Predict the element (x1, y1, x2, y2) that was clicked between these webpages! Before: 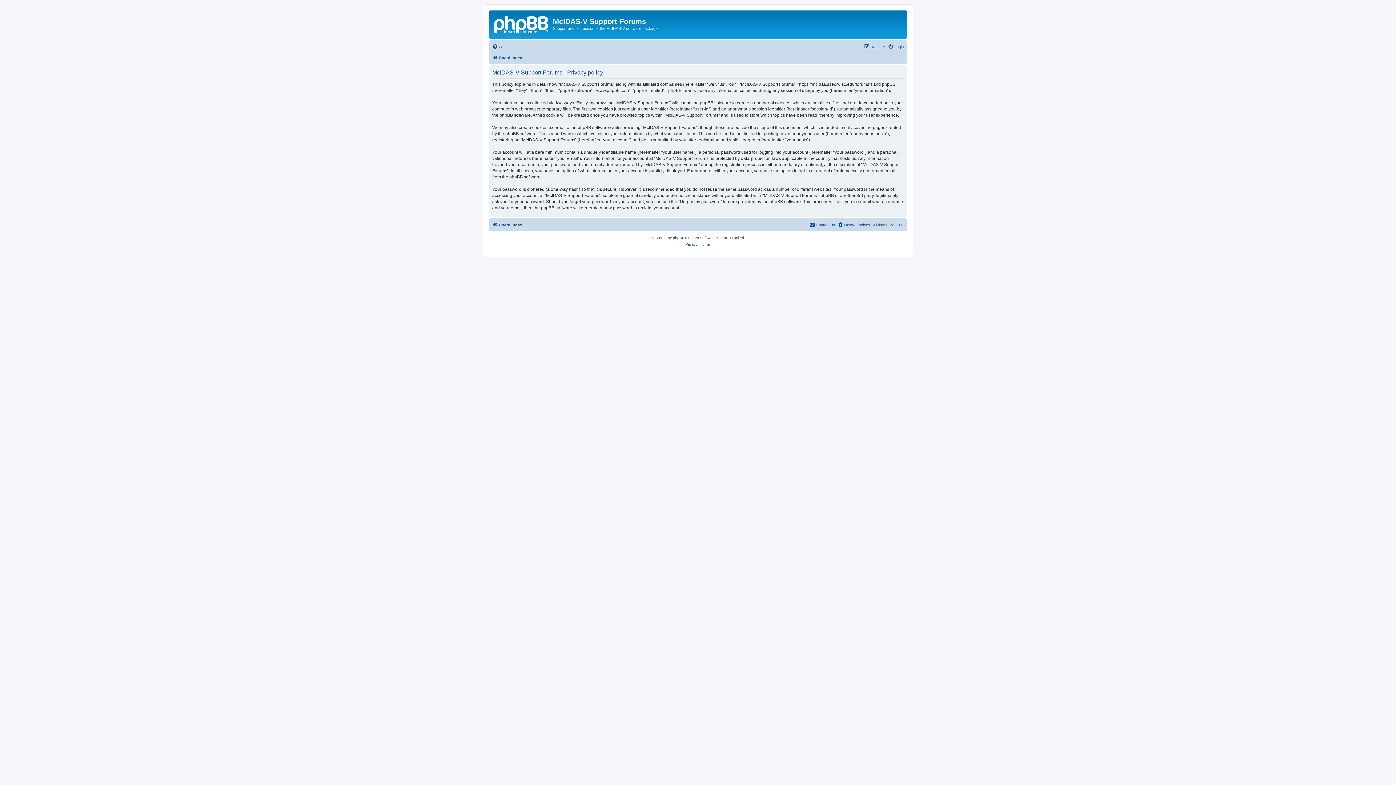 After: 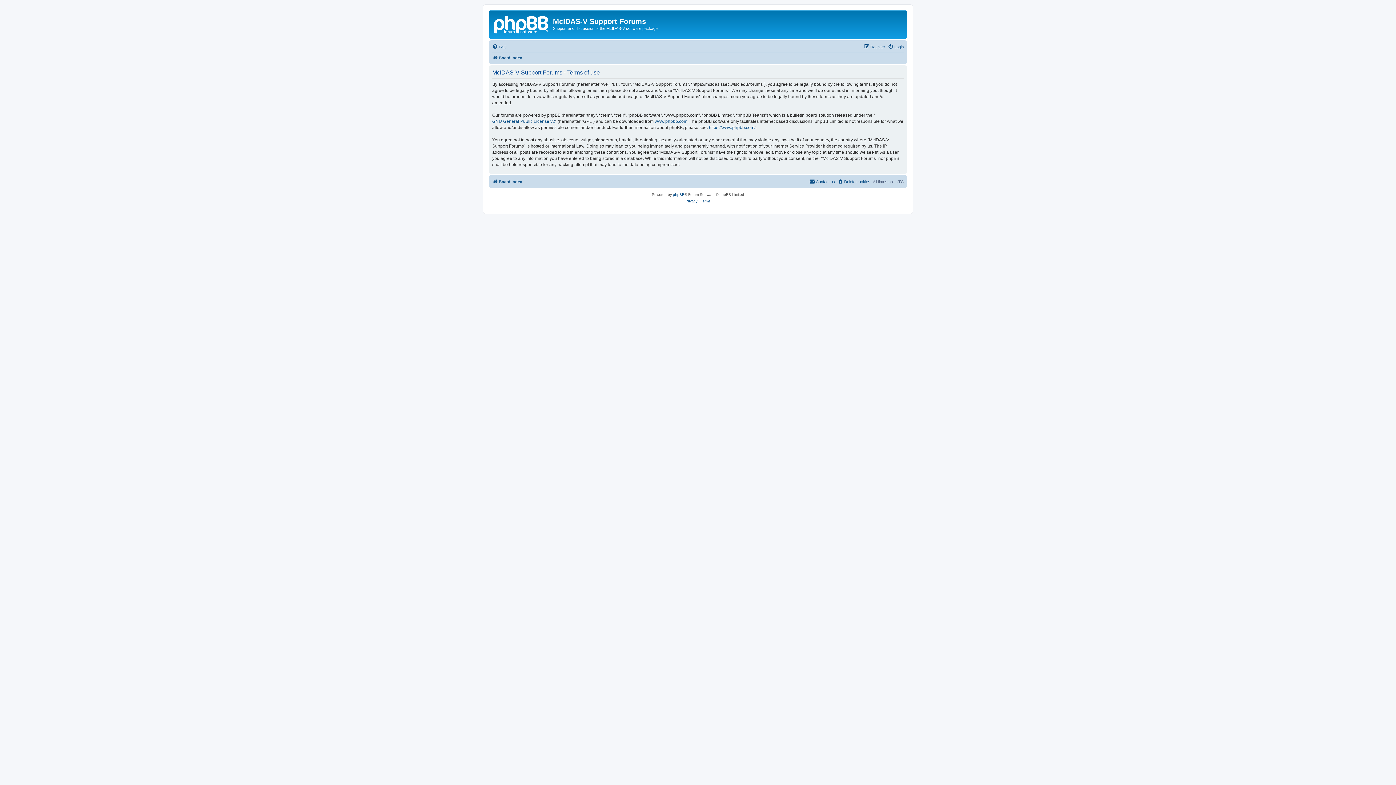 Action: bbox: (700, 241, 710, 247) label: Terms